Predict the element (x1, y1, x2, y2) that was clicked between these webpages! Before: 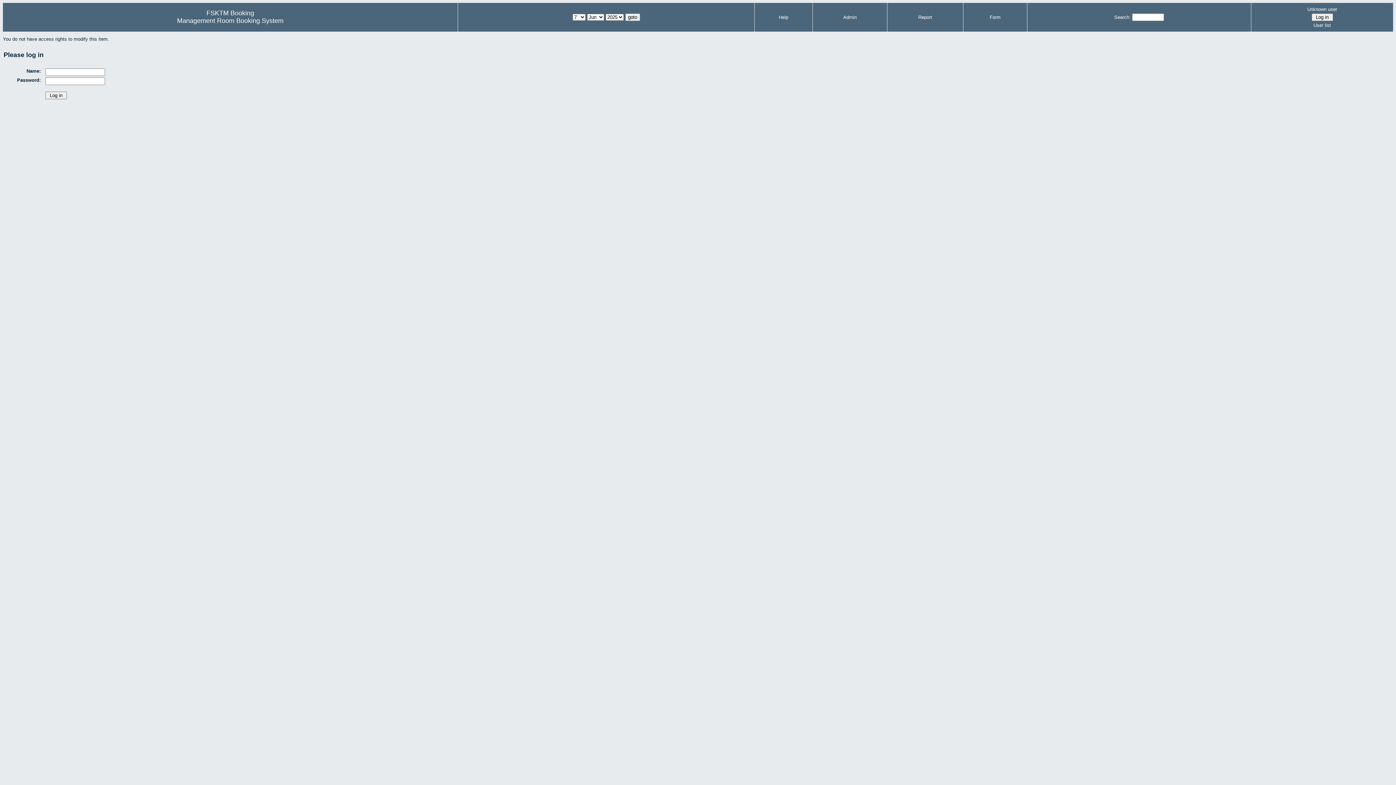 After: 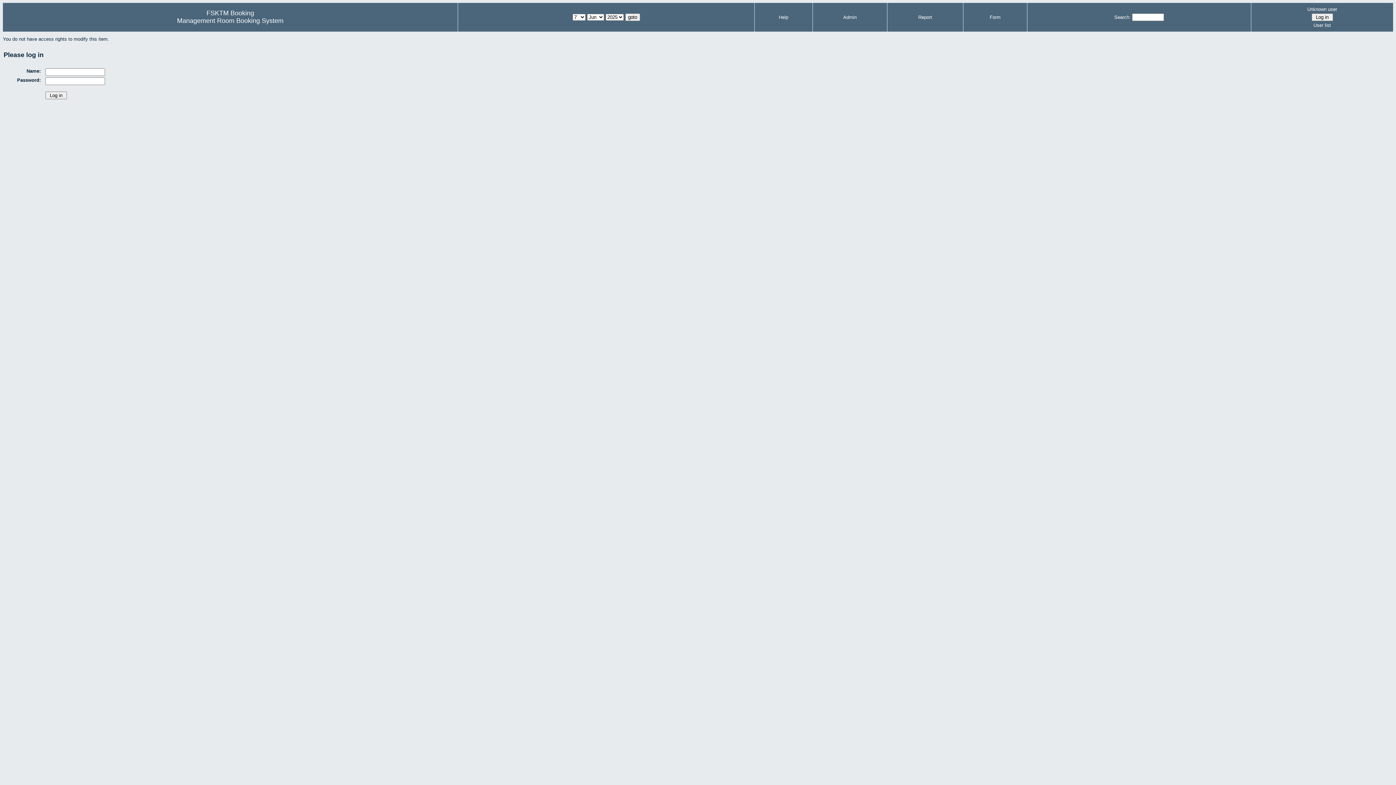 Action: bbox: (918, 14, 932, 20) label: Report